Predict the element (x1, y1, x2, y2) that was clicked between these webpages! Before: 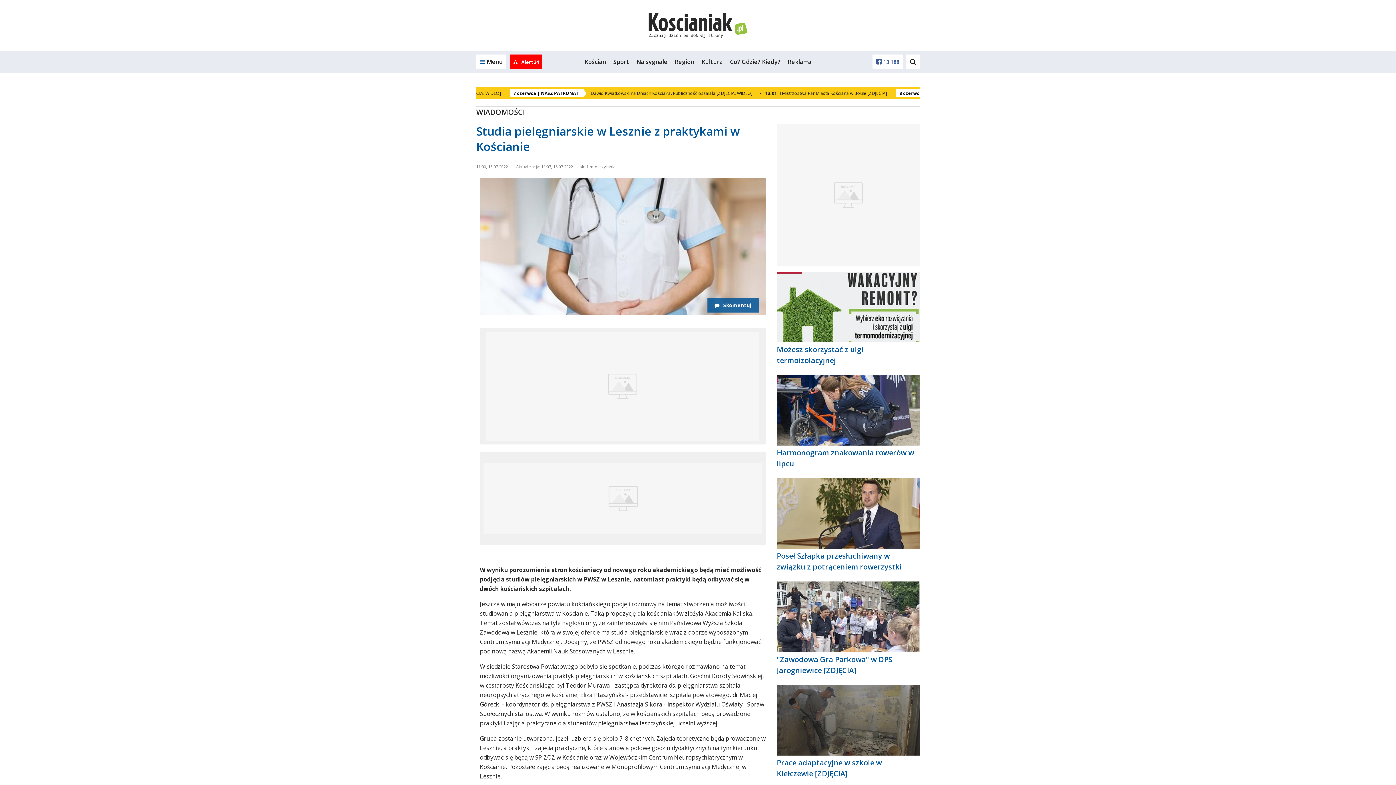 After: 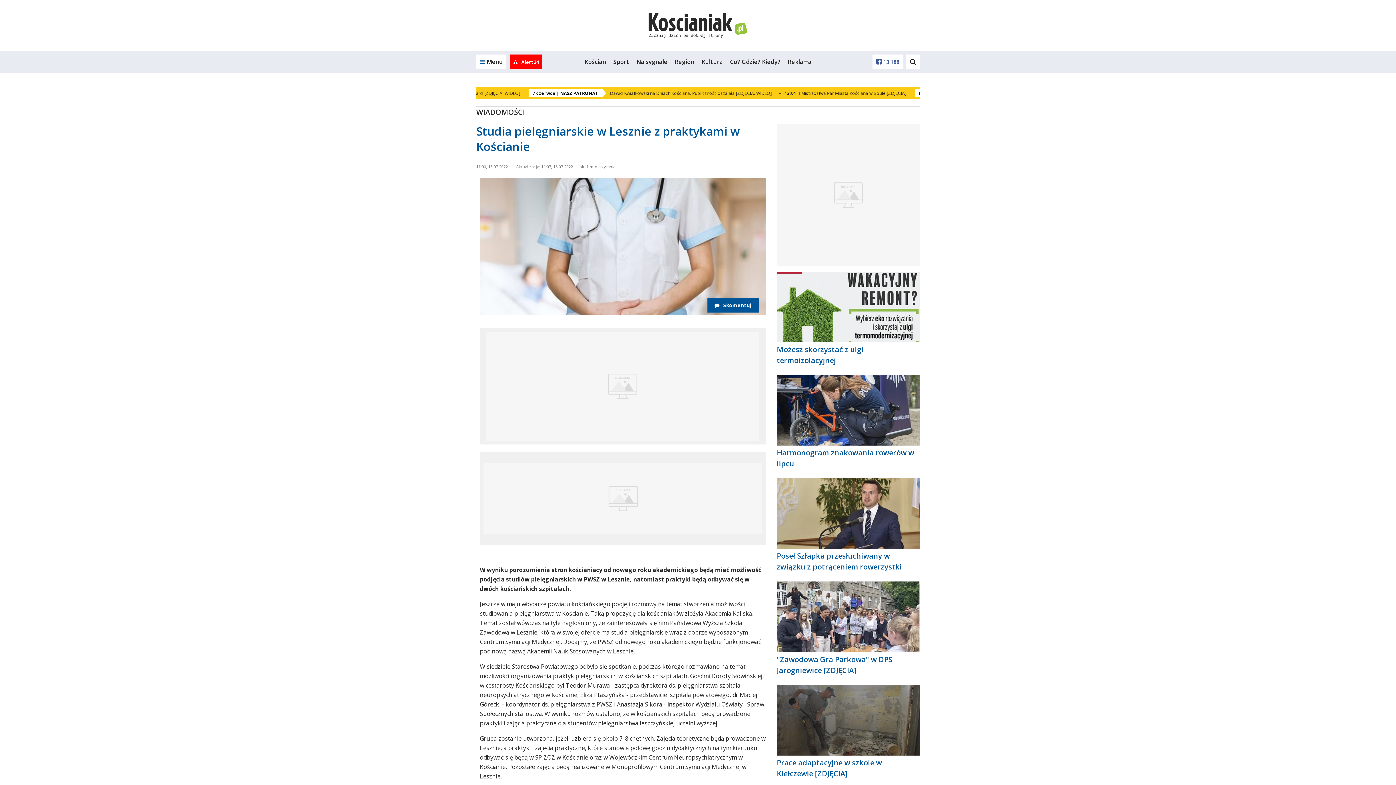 Action: bbox: (707, 298, 758, 312) label: Skomentuj